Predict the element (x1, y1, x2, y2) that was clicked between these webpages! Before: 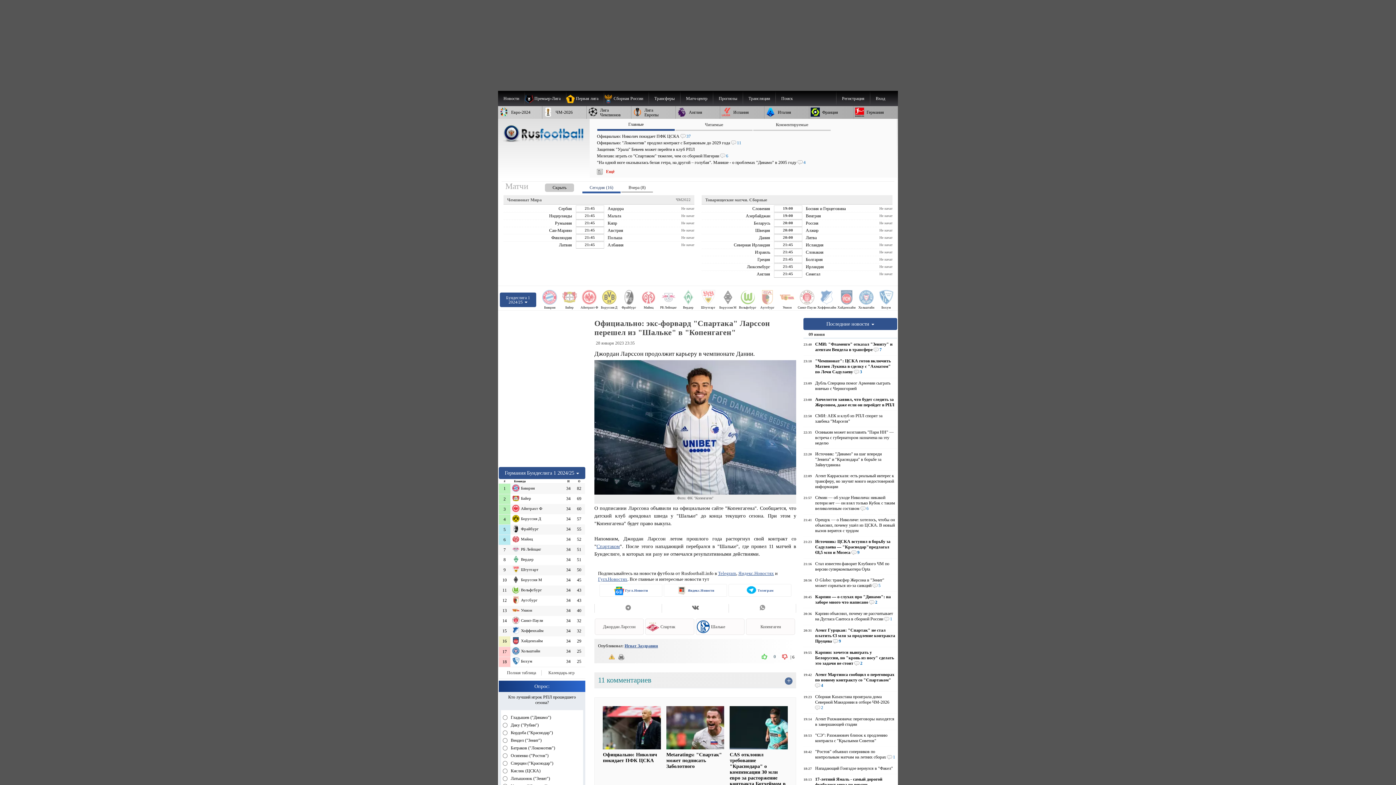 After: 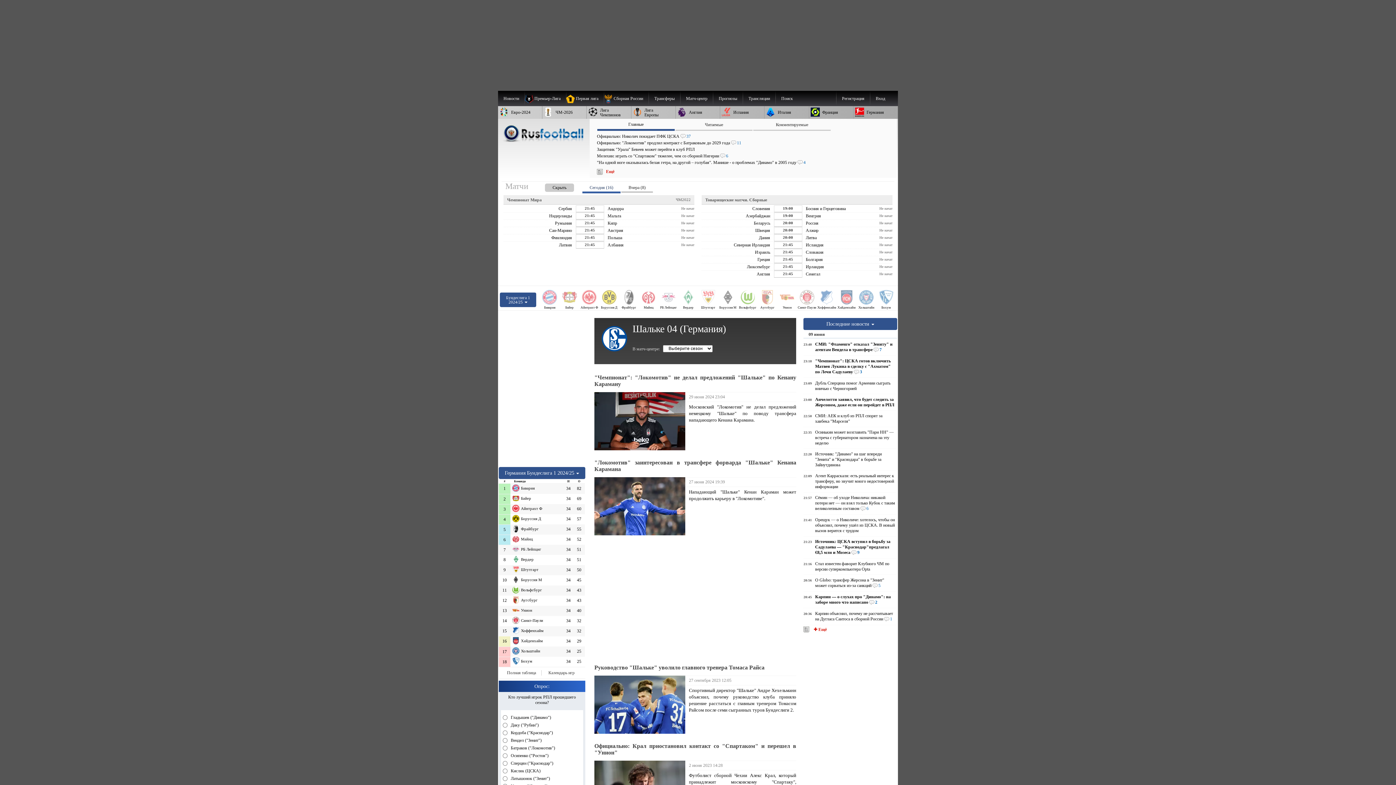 Action: bbox: (695, 618, 744, 635) label: Шальке